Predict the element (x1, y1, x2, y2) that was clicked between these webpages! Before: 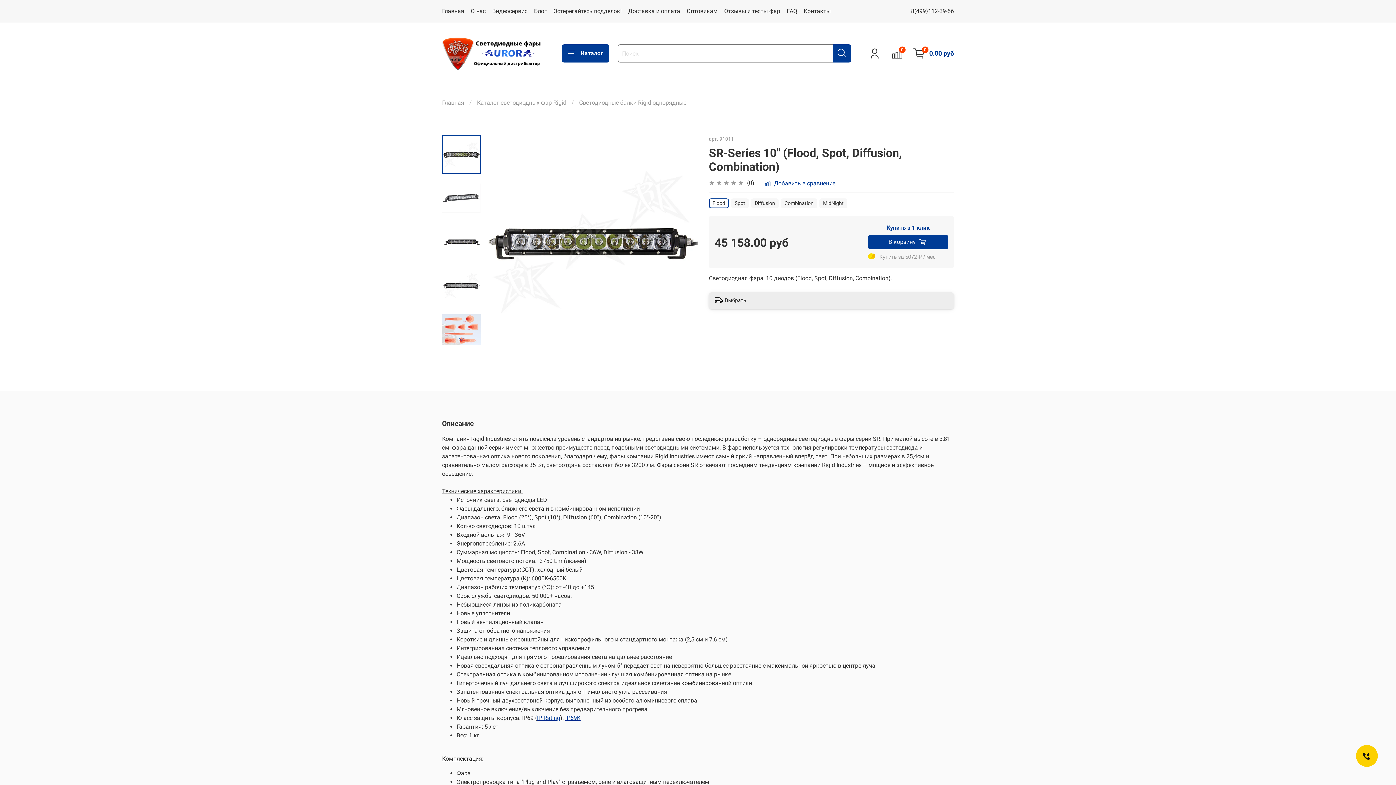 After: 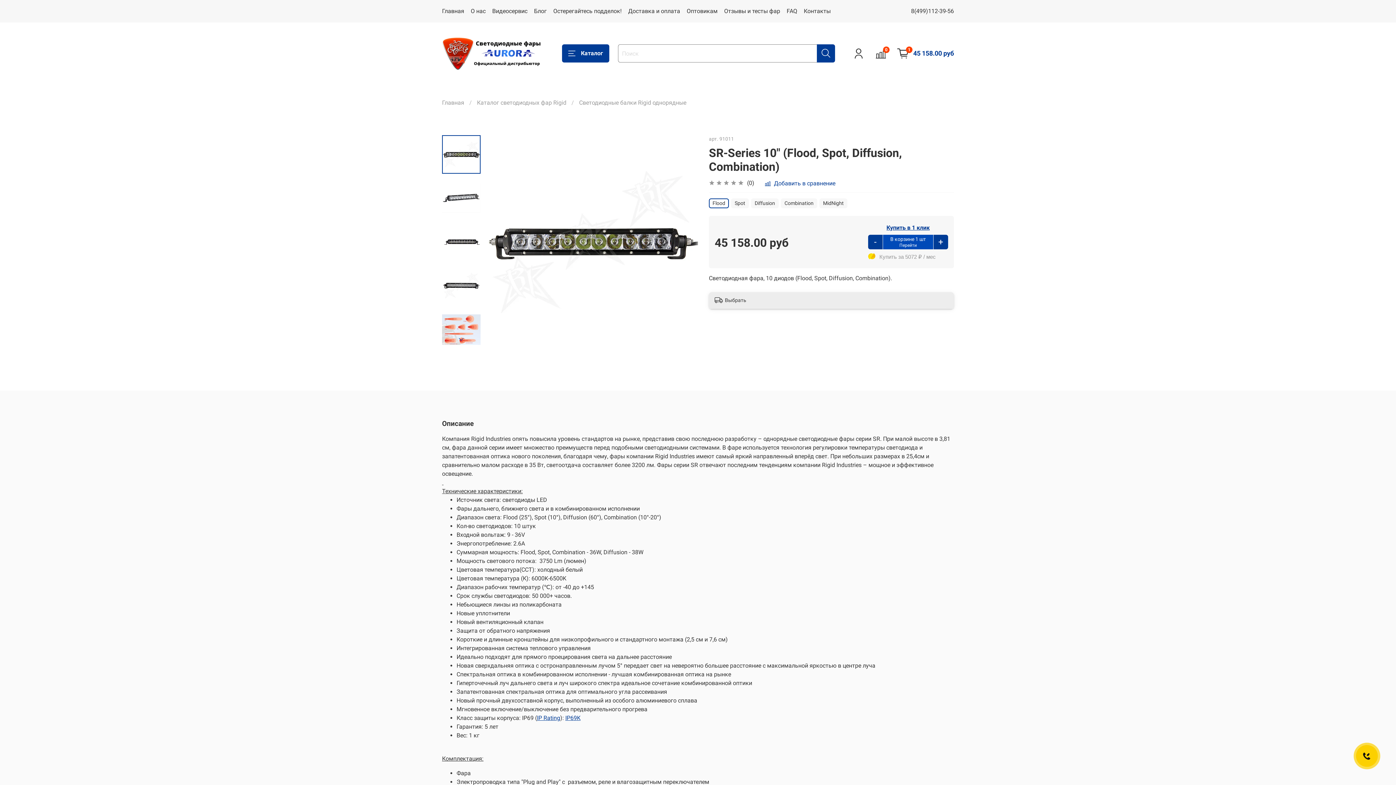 Action: label: В корзину bbox: (868, 235, 948, 249)